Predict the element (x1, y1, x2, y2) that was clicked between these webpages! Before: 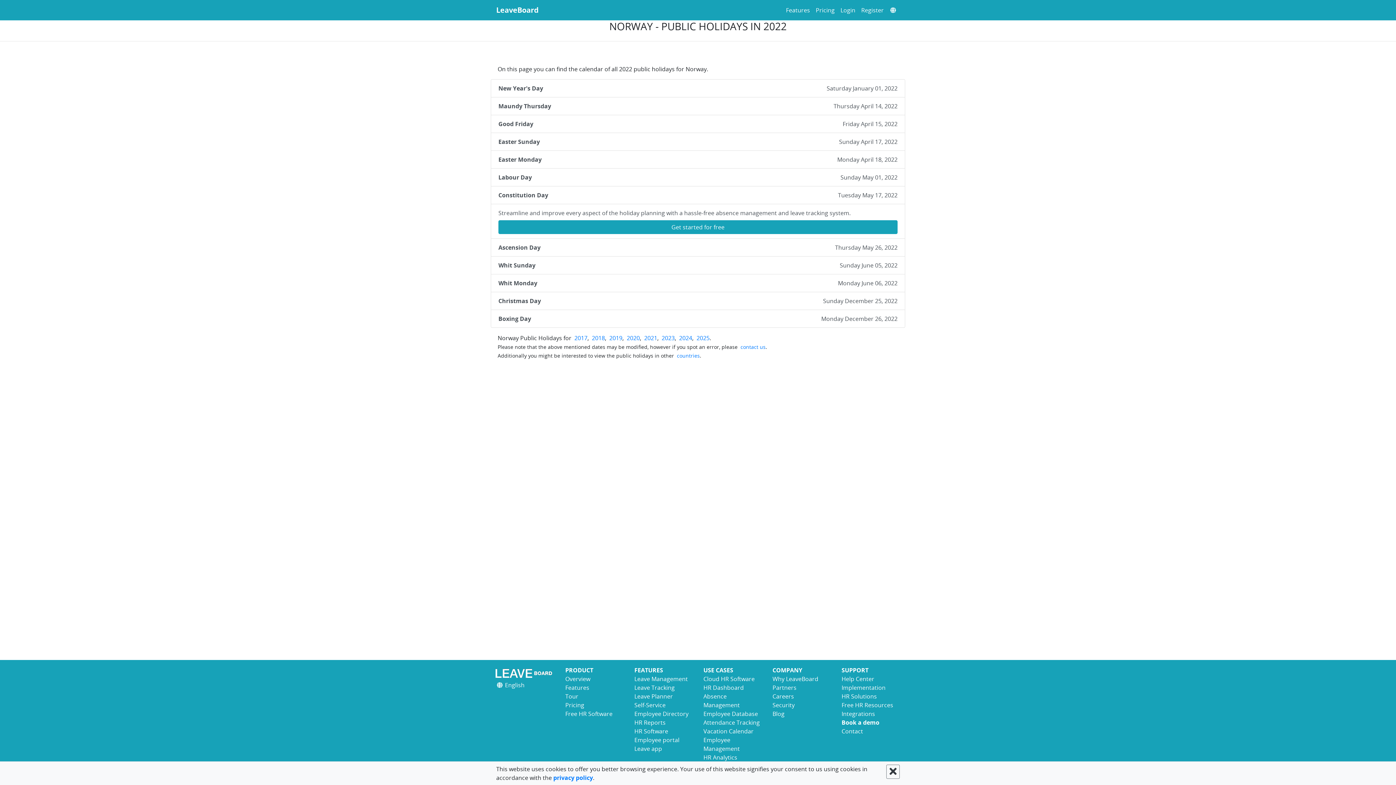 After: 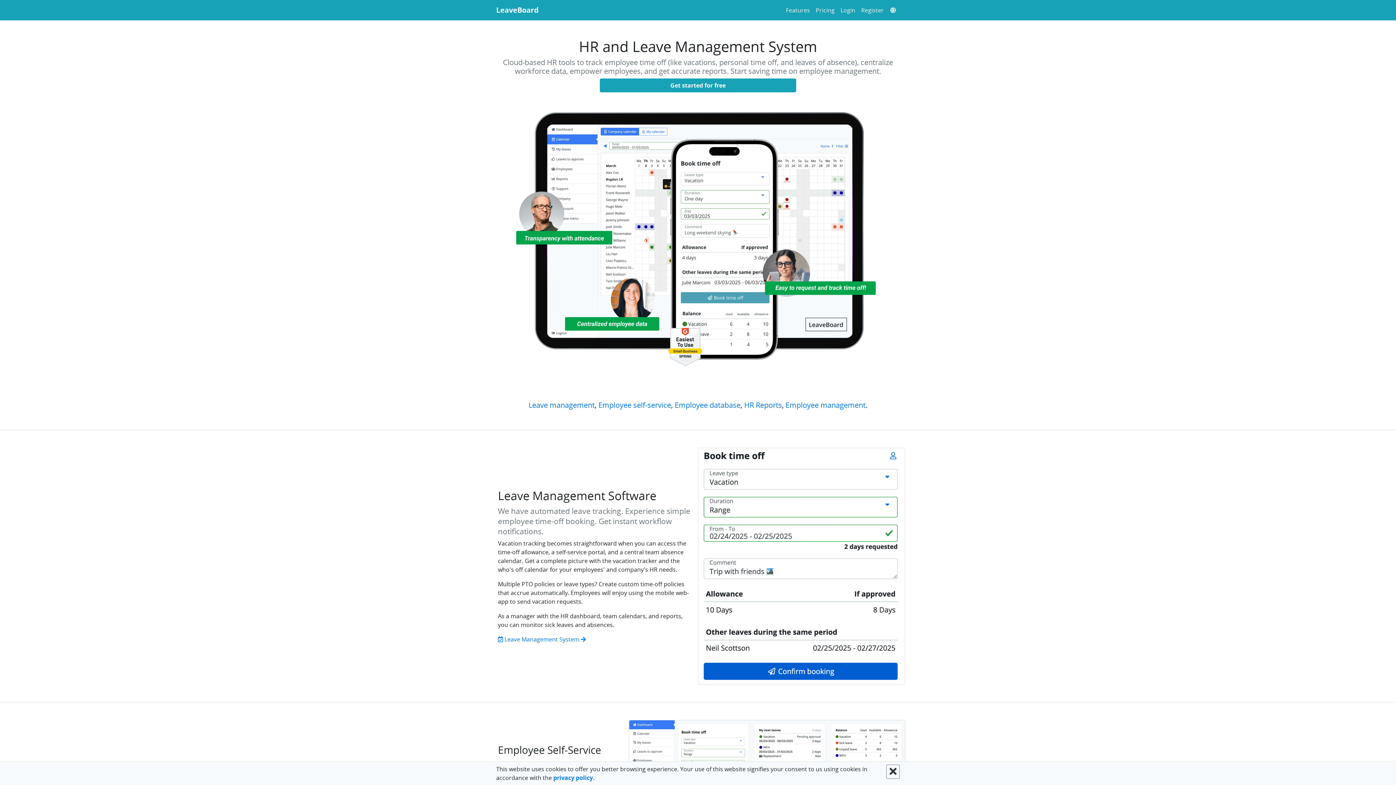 Action: label: Overview bbox: (565, 675, 590, 683)